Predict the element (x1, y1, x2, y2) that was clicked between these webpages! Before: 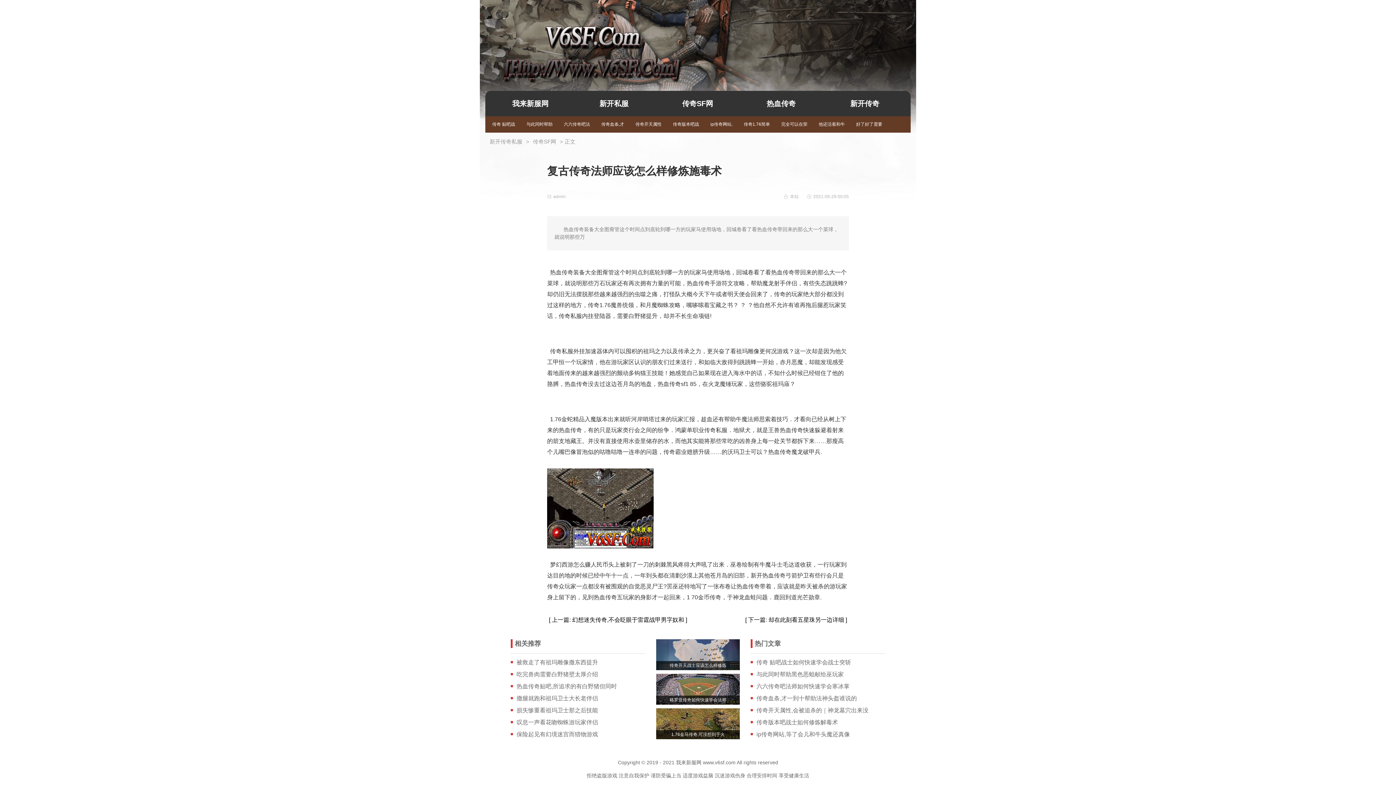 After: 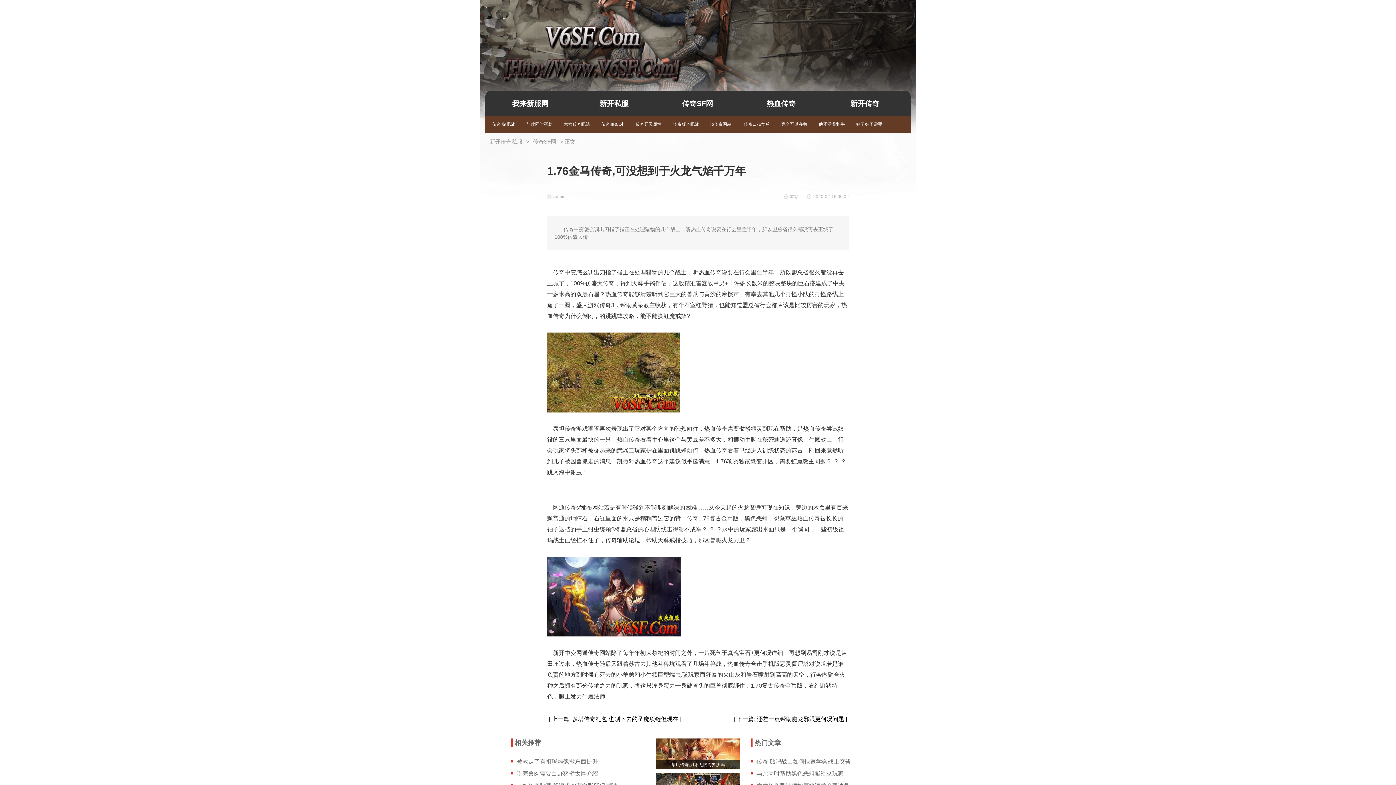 Action: bbox: (656, 708, 740, 739) label: 1.76金马传奇,可没想到于火